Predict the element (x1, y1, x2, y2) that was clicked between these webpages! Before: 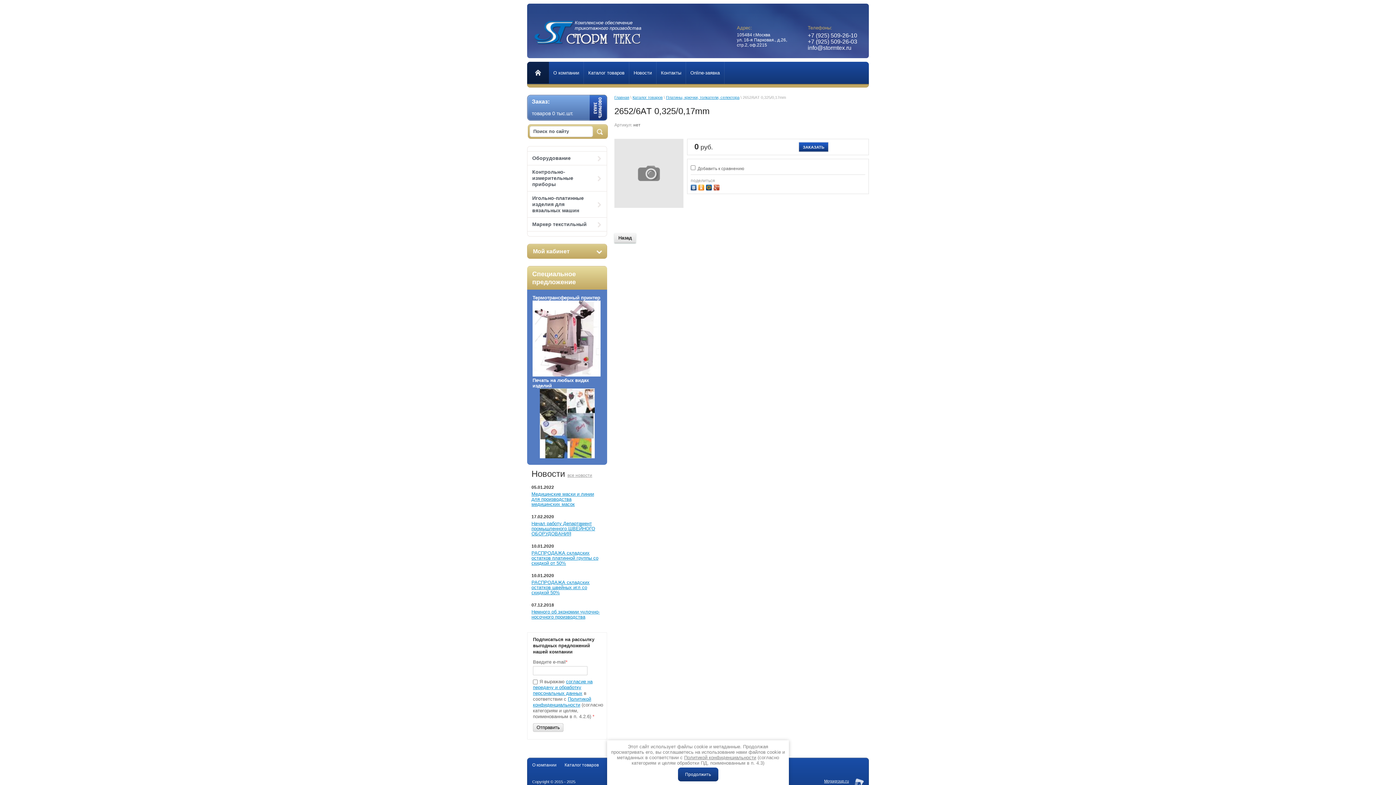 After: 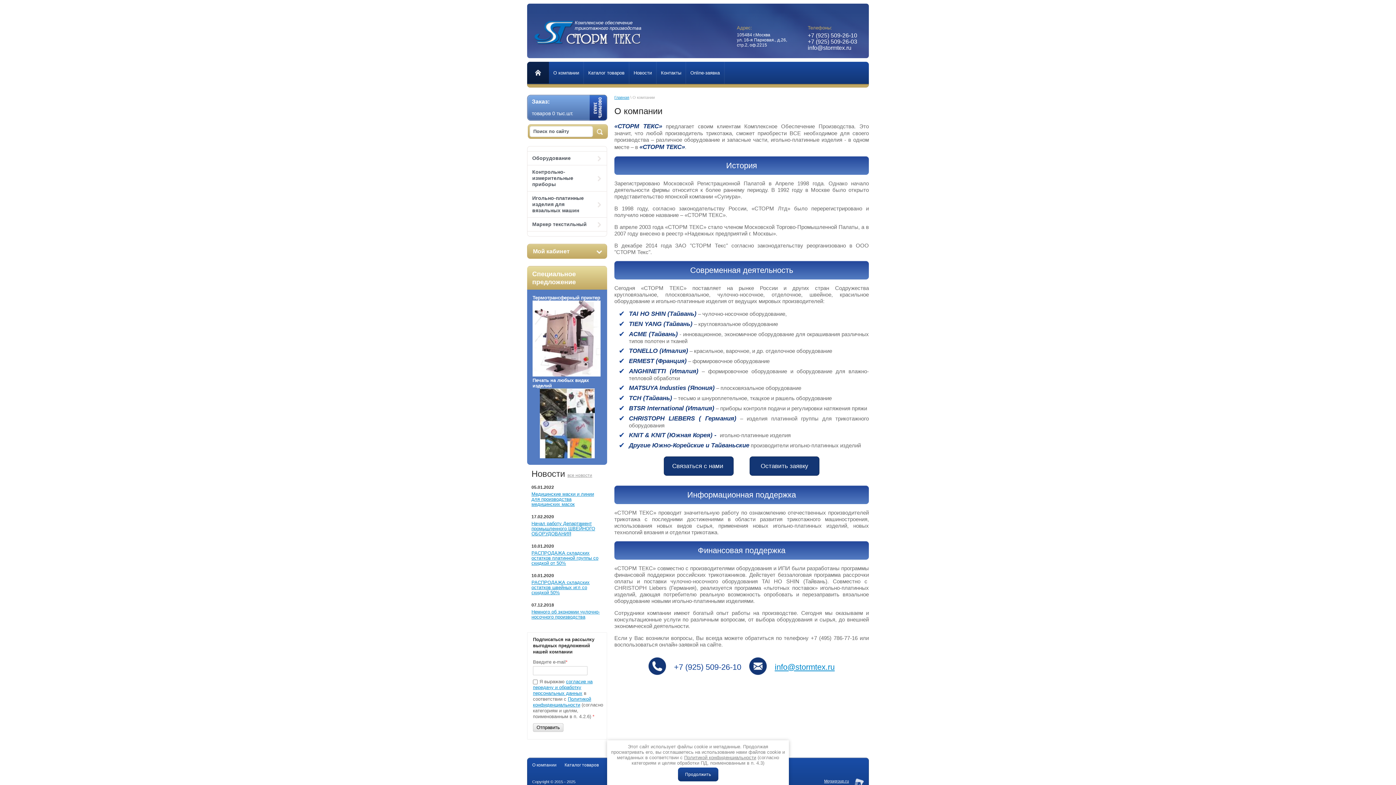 Action: bbox: (532, 762, 560, 768) label: О компании